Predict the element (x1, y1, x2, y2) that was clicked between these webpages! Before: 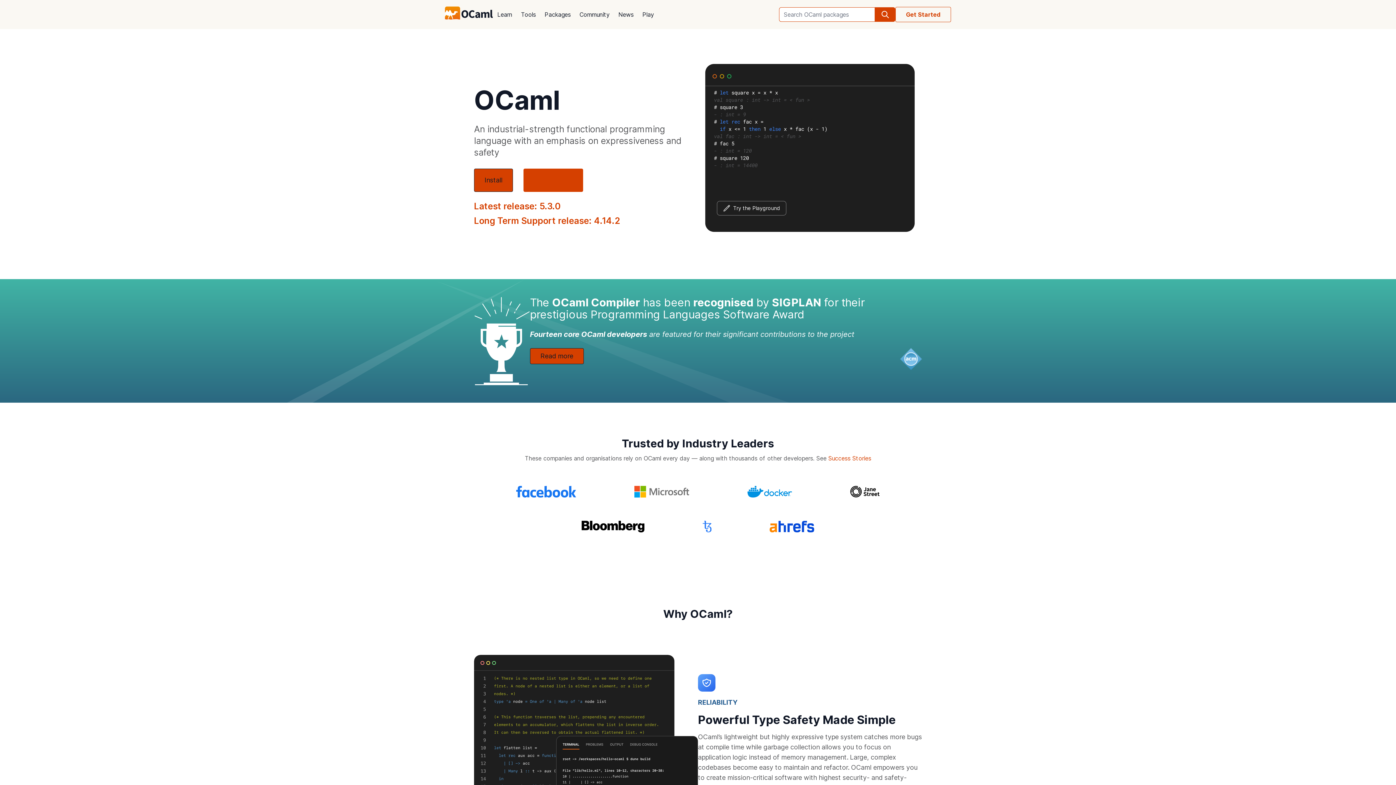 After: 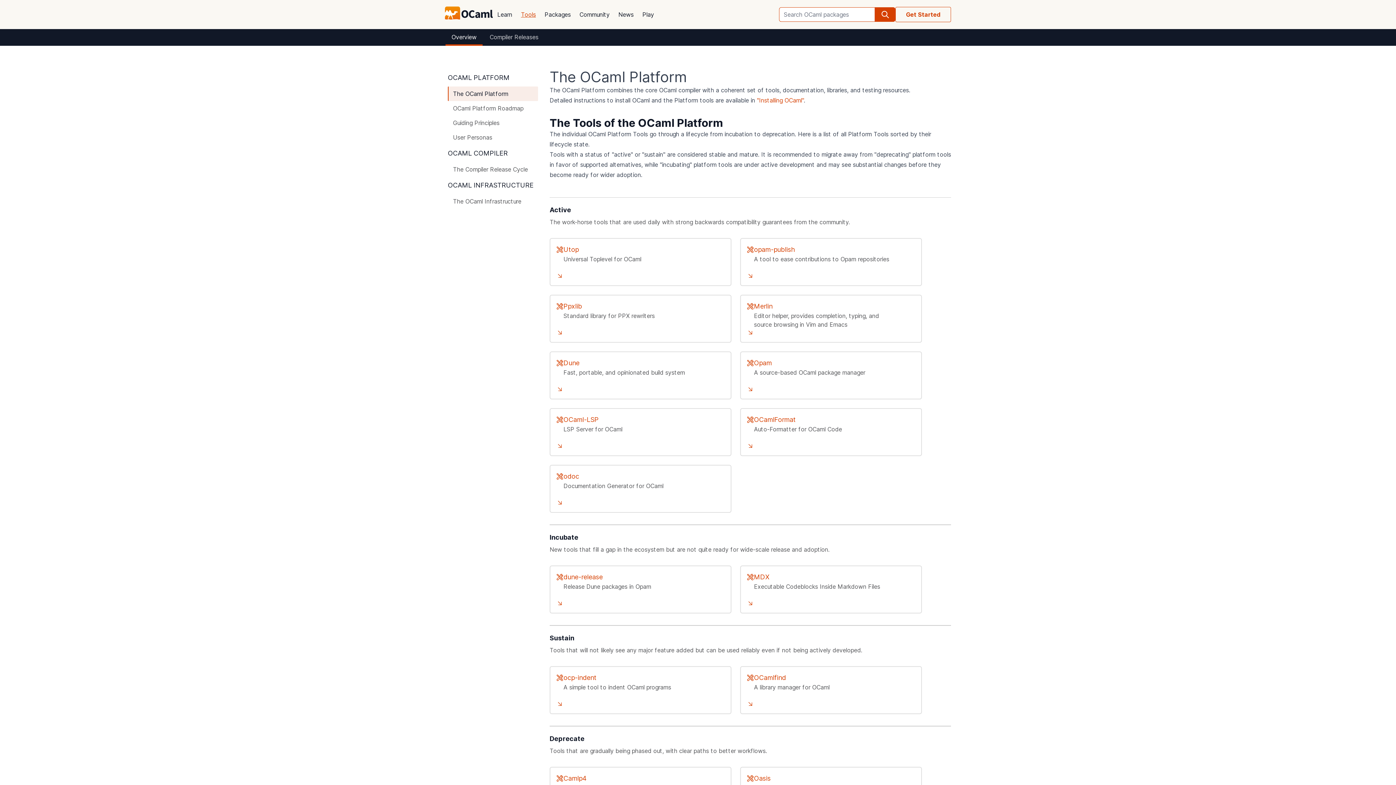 Action: bbox: (516, 5, 540, 23) label: Tools